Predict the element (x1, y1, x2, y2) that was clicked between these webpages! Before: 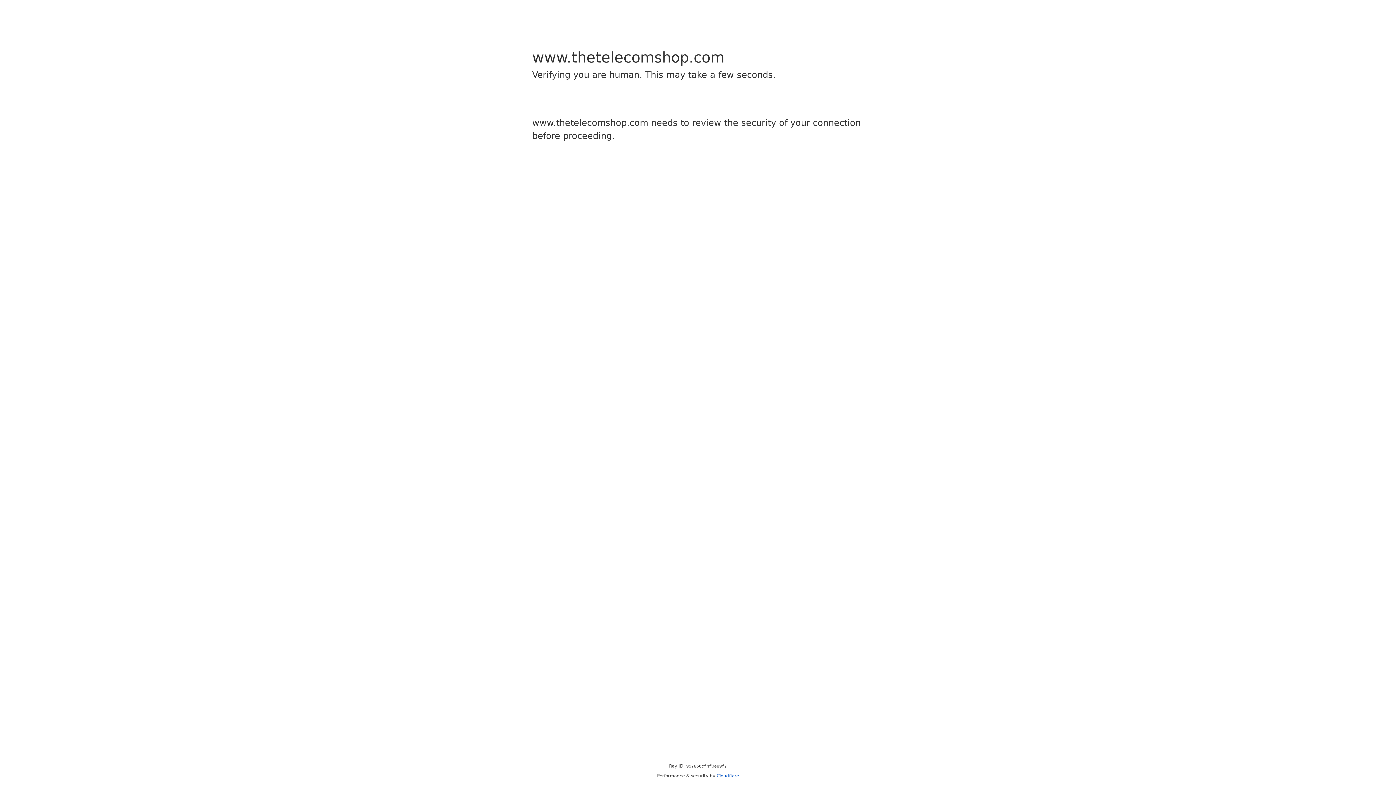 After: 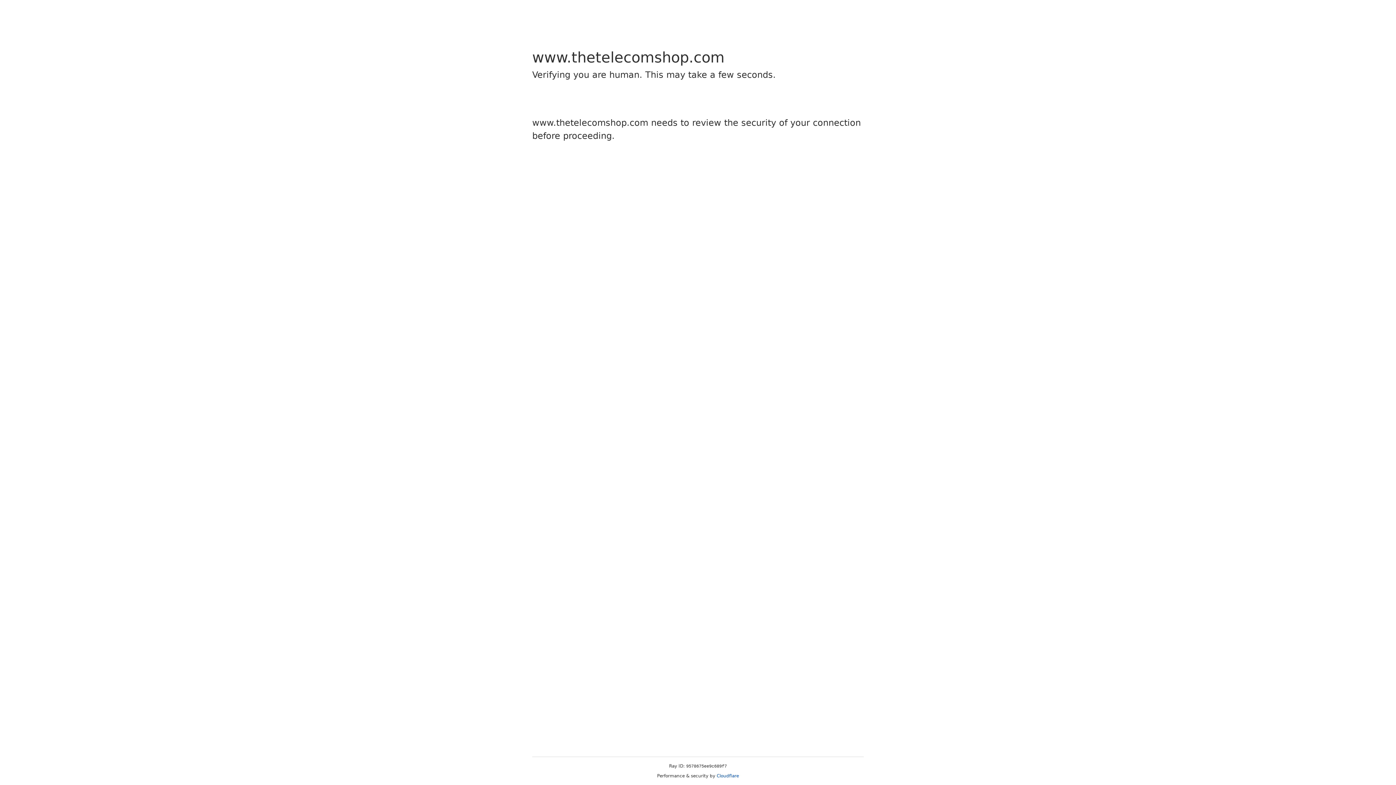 Action: bbox: (716, 773, 739, 778) label: Cloudflare